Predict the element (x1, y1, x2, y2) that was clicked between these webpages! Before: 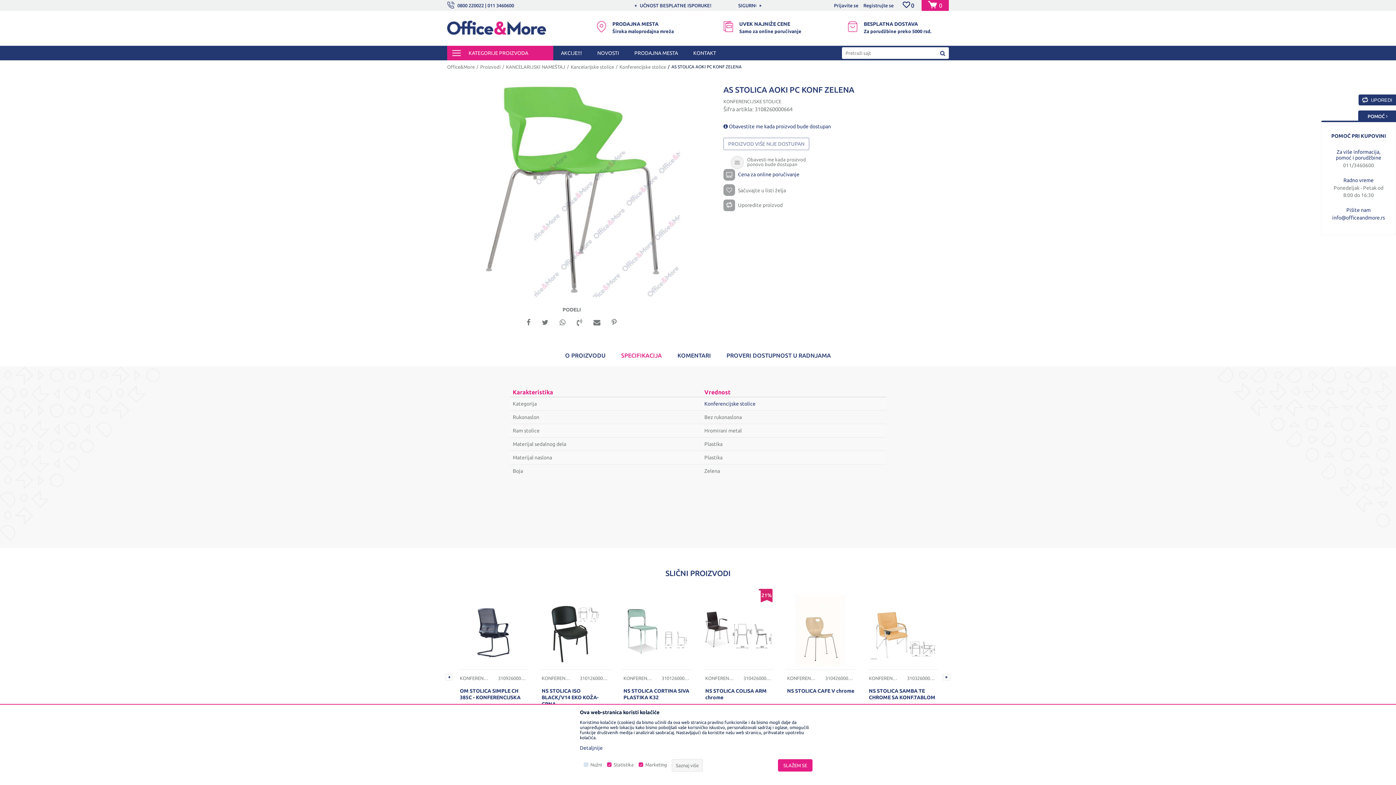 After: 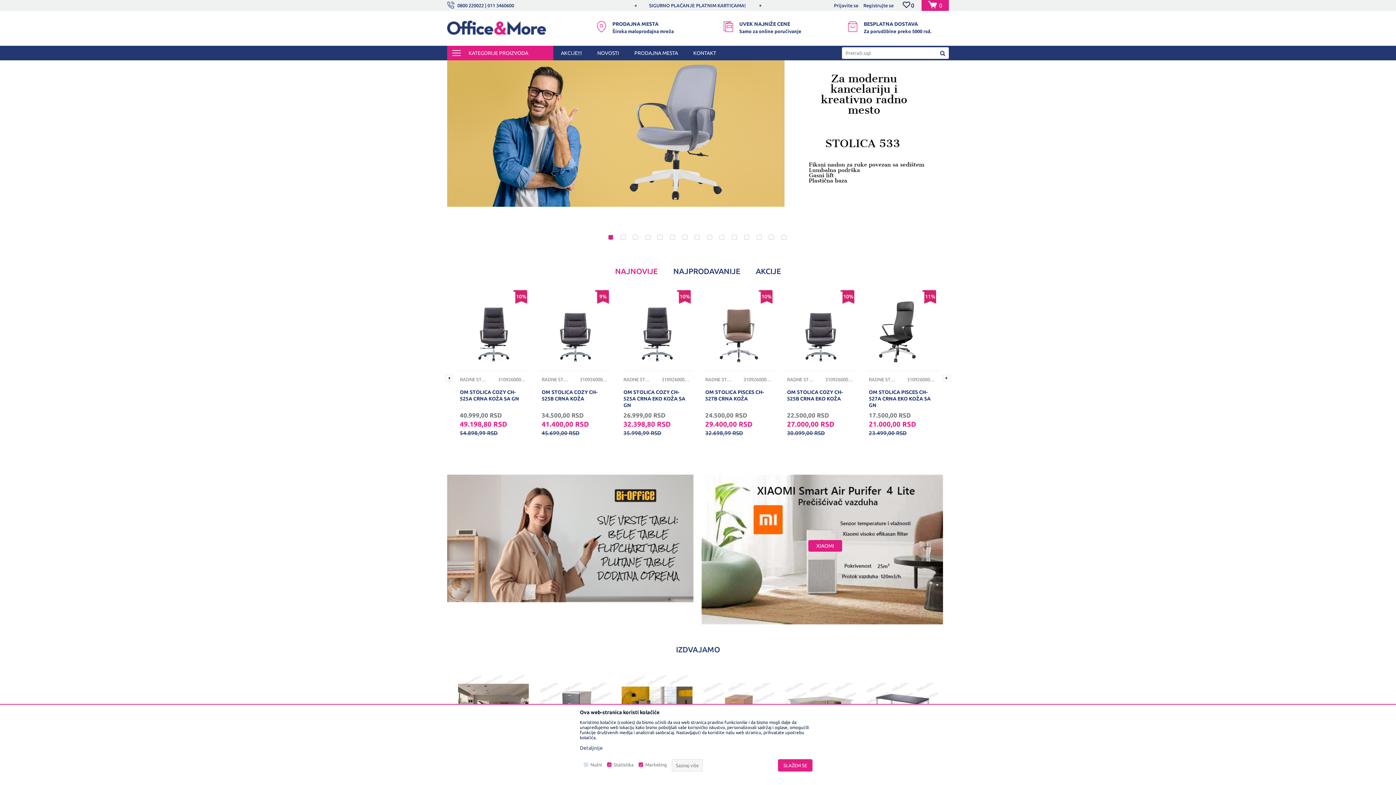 Action: label: Office&More bbox: (447, 64, 474, 69)